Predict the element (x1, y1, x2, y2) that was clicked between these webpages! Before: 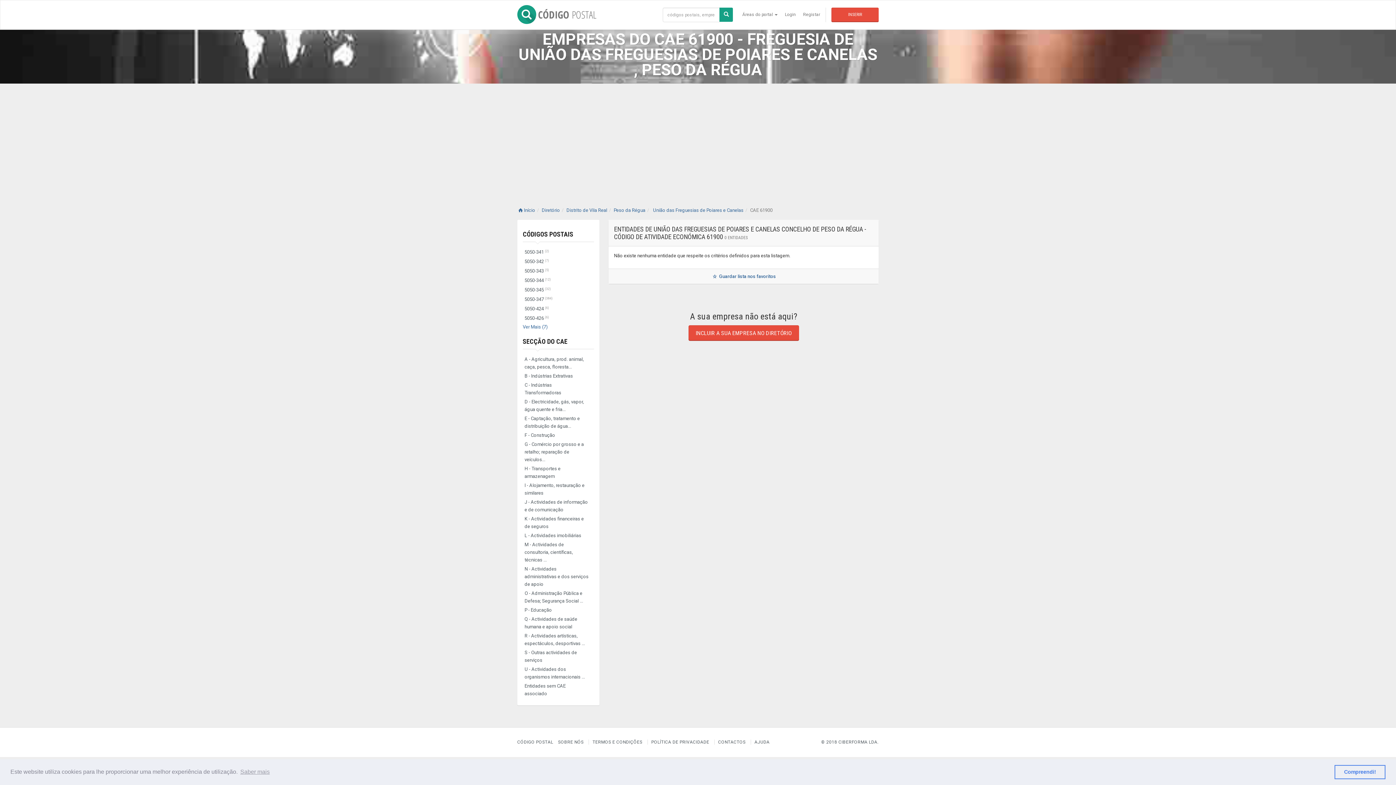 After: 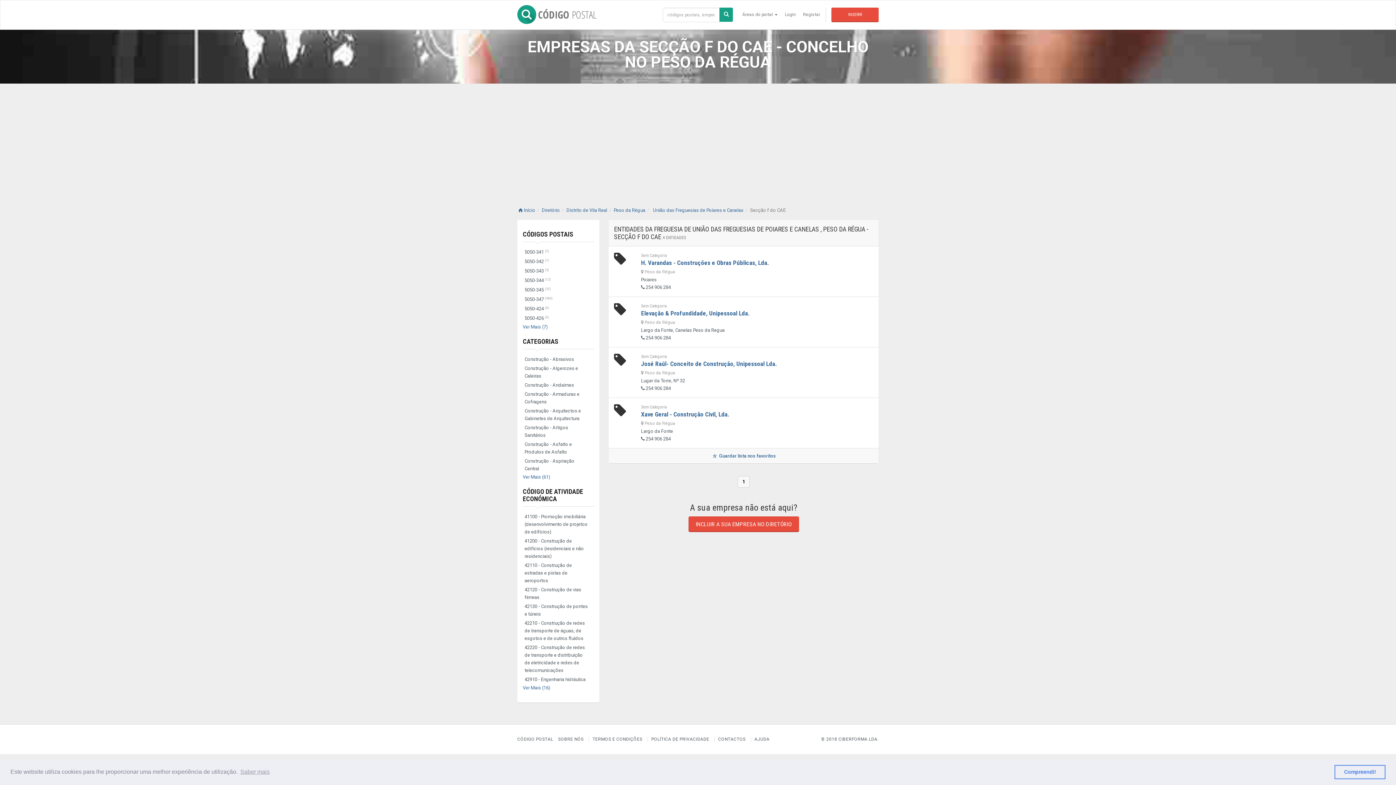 Action: label: F - Construção bbox: (522, 430, 594, 440)